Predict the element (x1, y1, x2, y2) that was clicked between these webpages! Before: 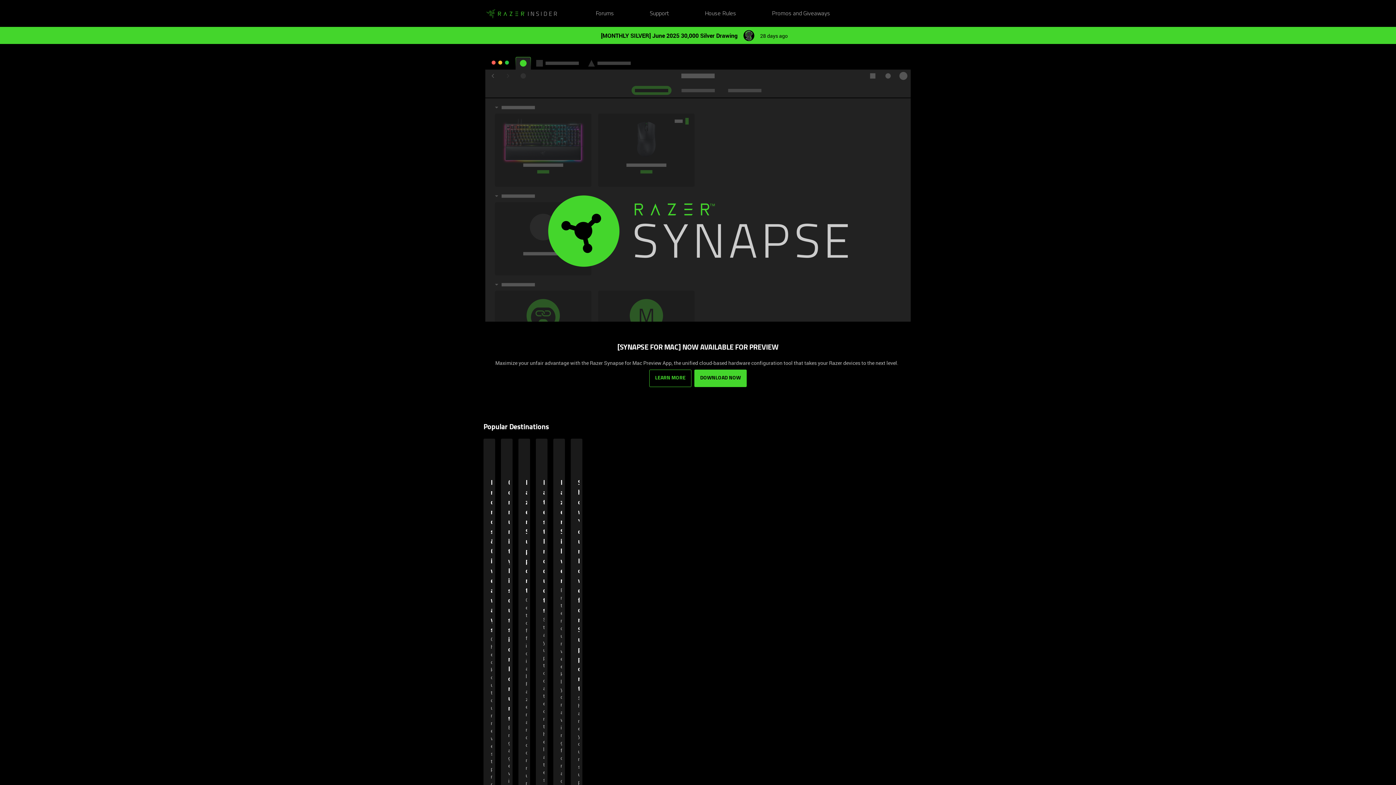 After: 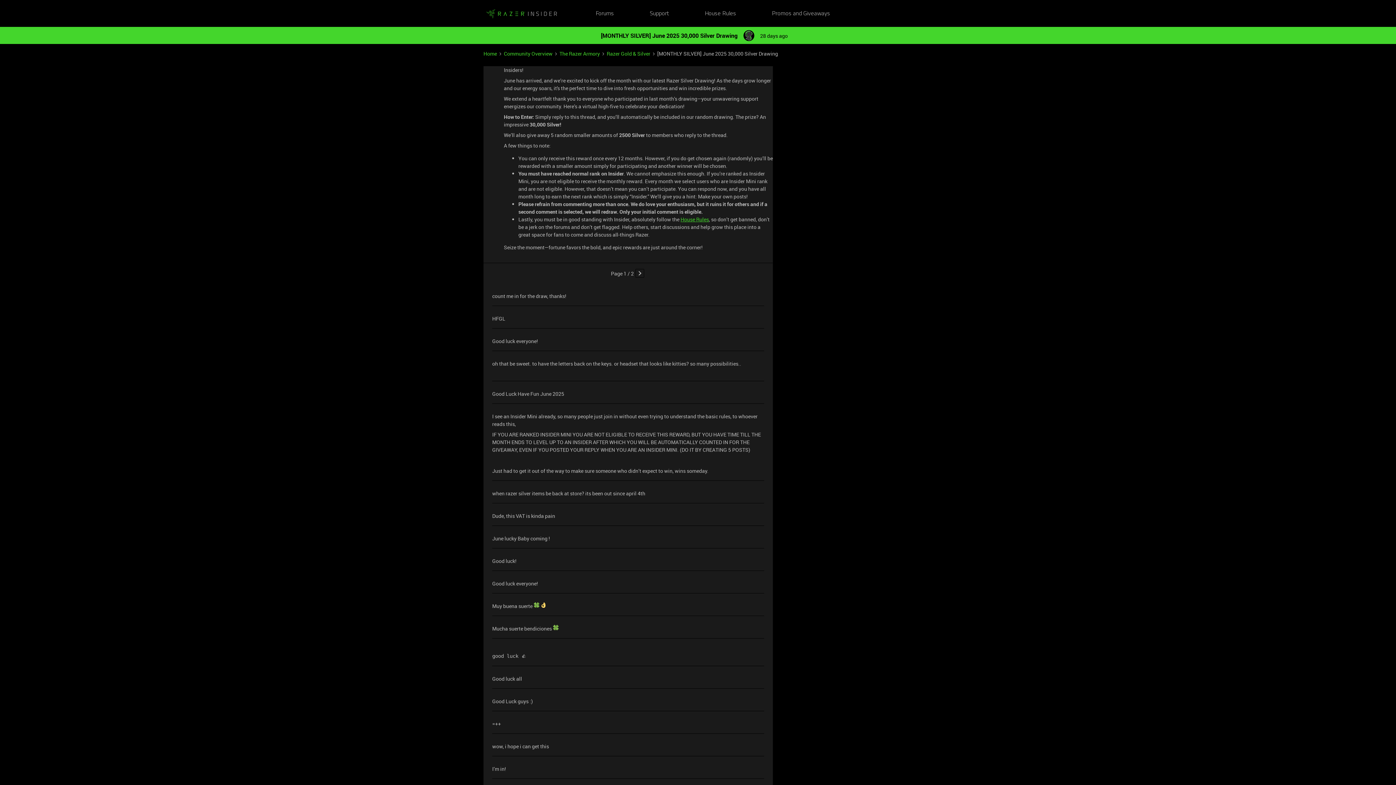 Action: bbox: (483, 27, 912, 44)